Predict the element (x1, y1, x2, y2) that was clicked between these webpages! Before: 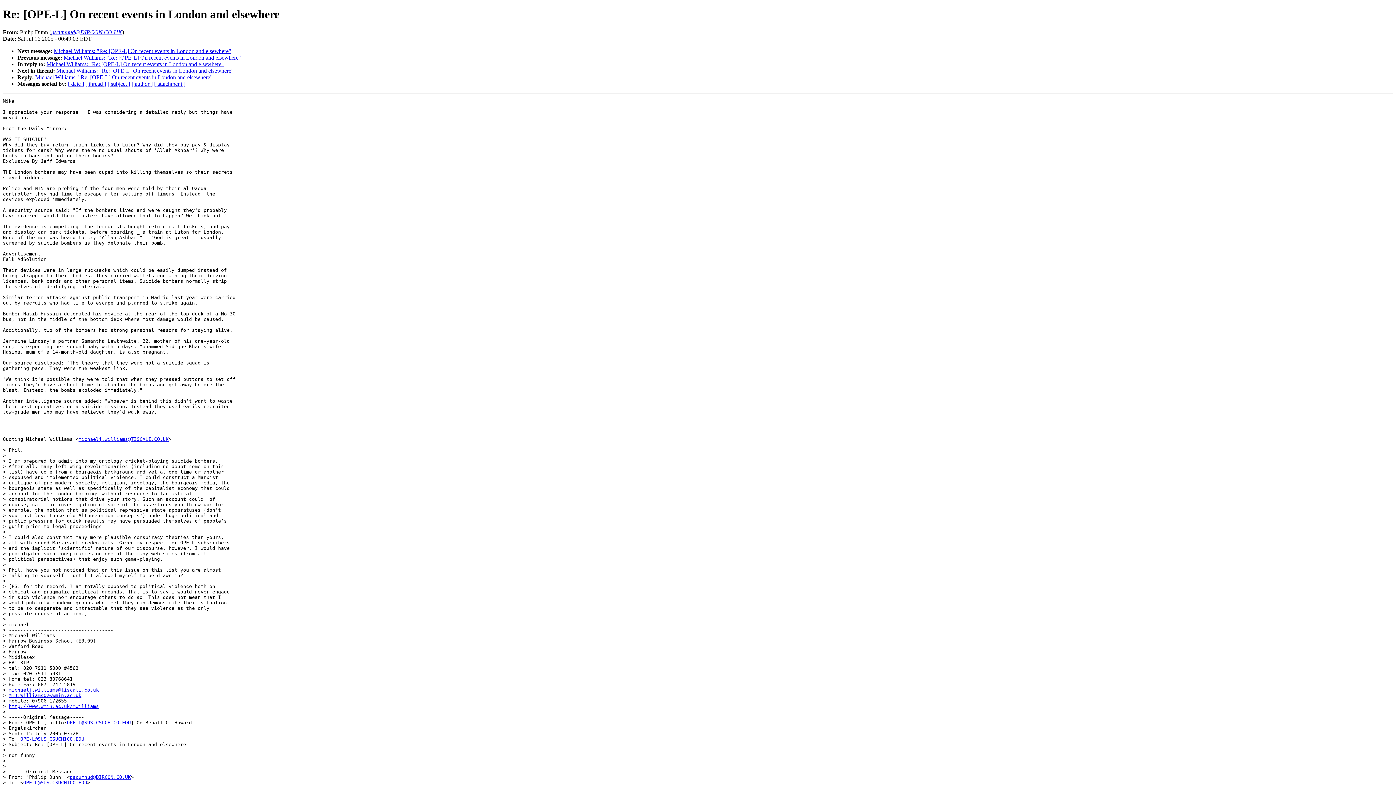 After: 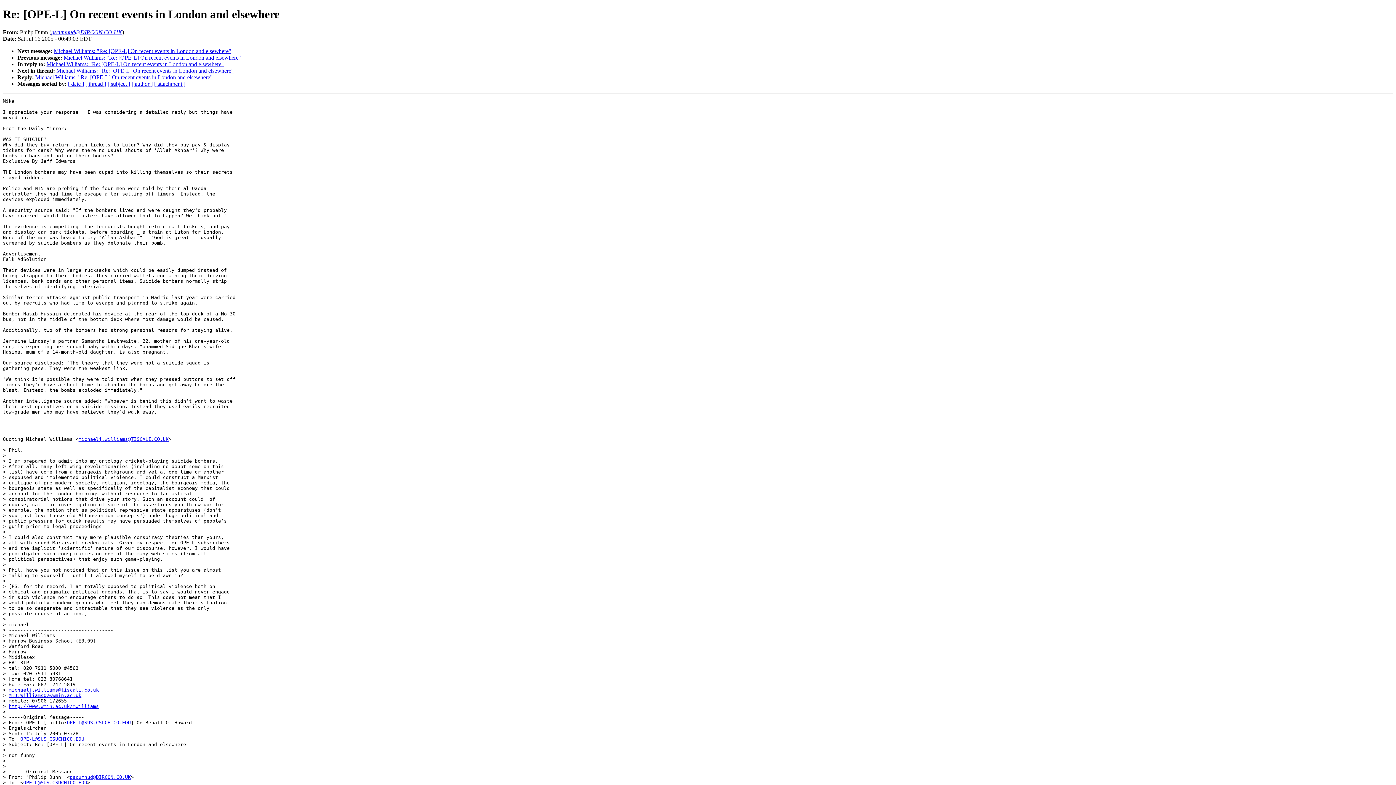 Action: bbox: (66, 720, 130, 725) label: OPE-L@SUS.CSUCHICO.EDU